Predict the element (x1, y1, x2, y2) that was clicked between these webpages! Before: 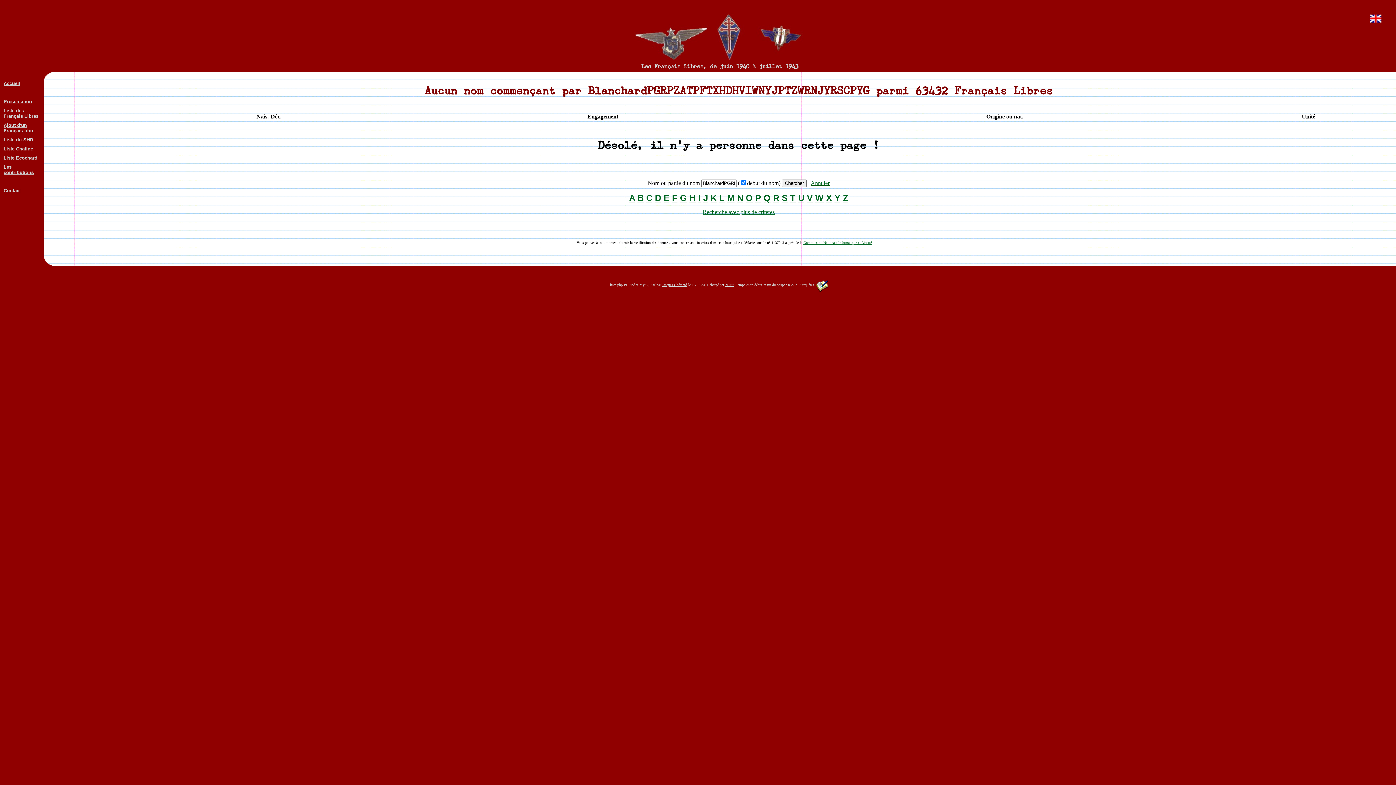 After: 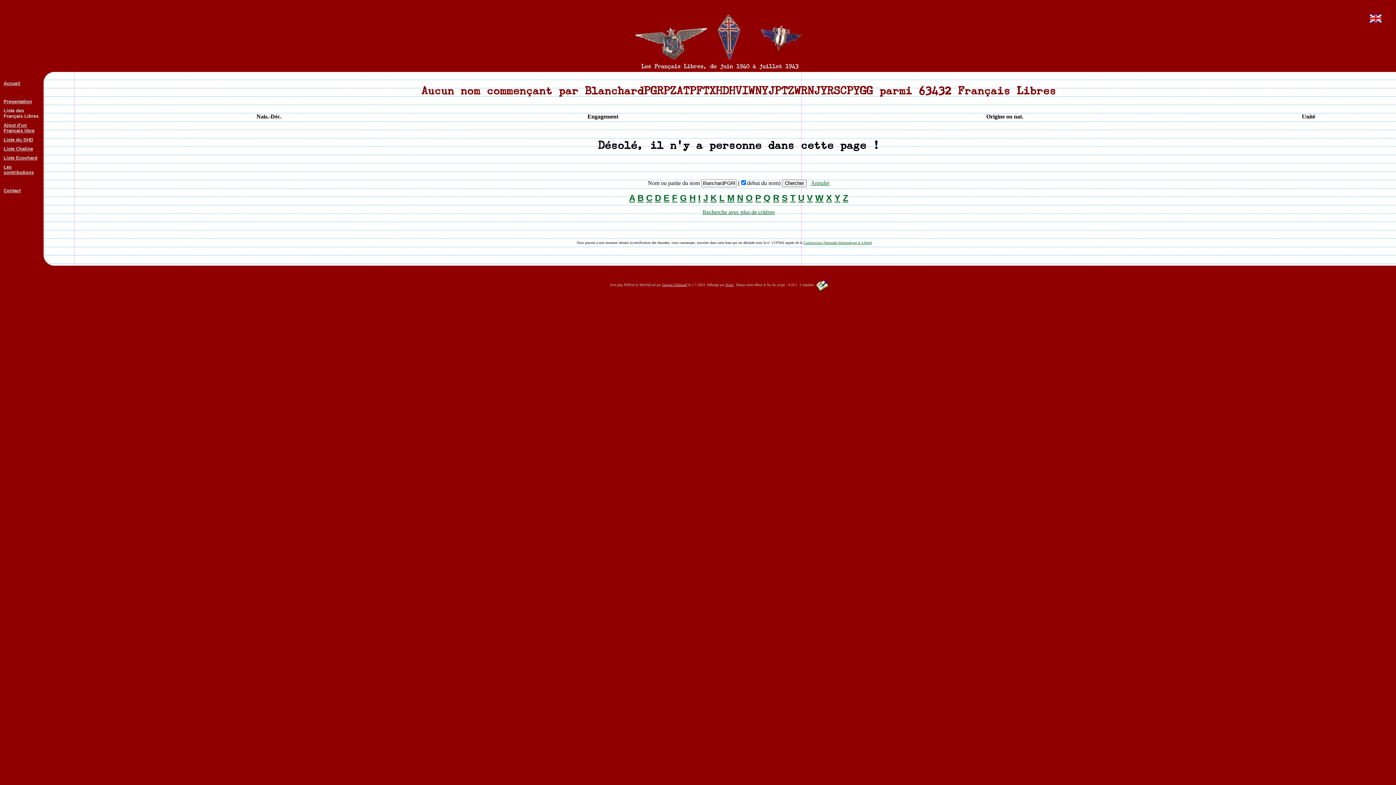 Action: label: G bbox: (680, 193, 687, 202)